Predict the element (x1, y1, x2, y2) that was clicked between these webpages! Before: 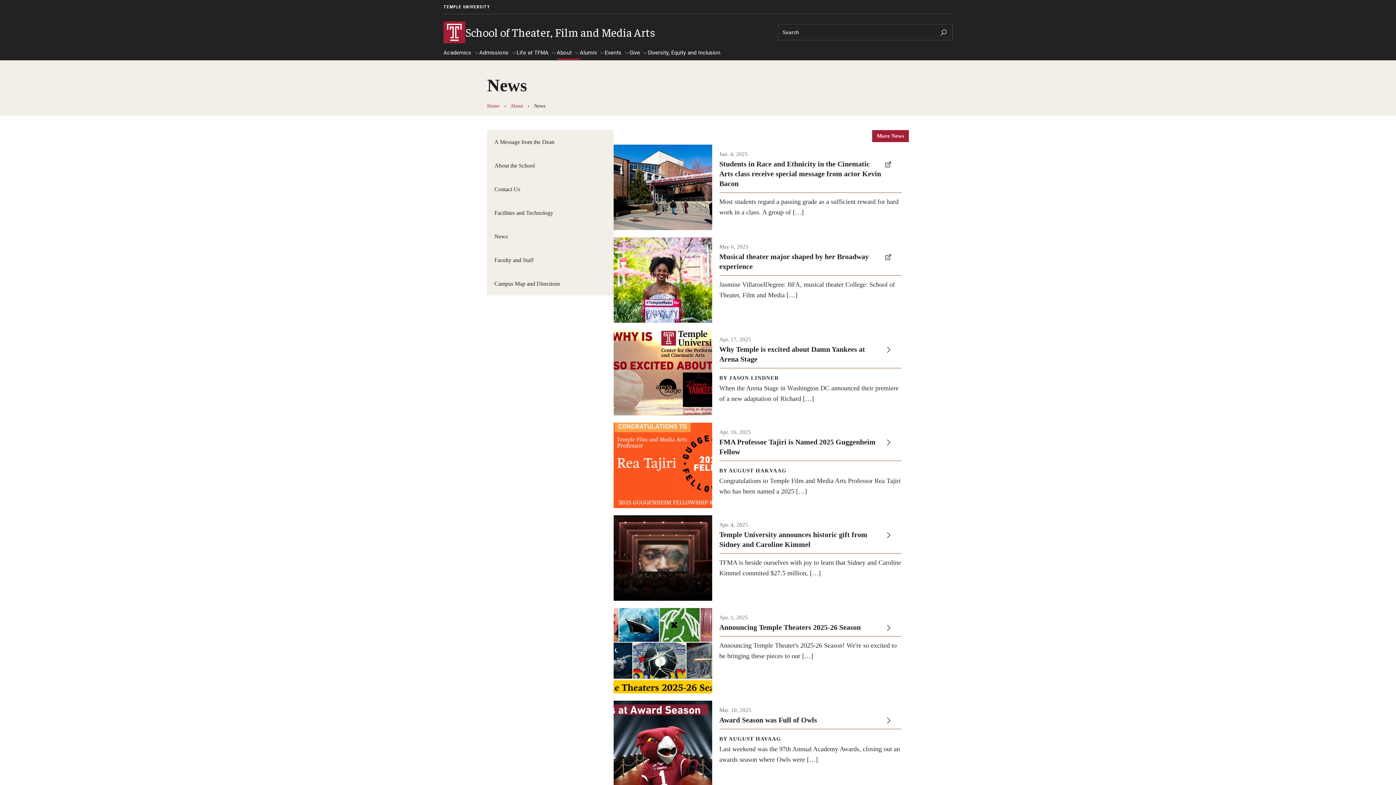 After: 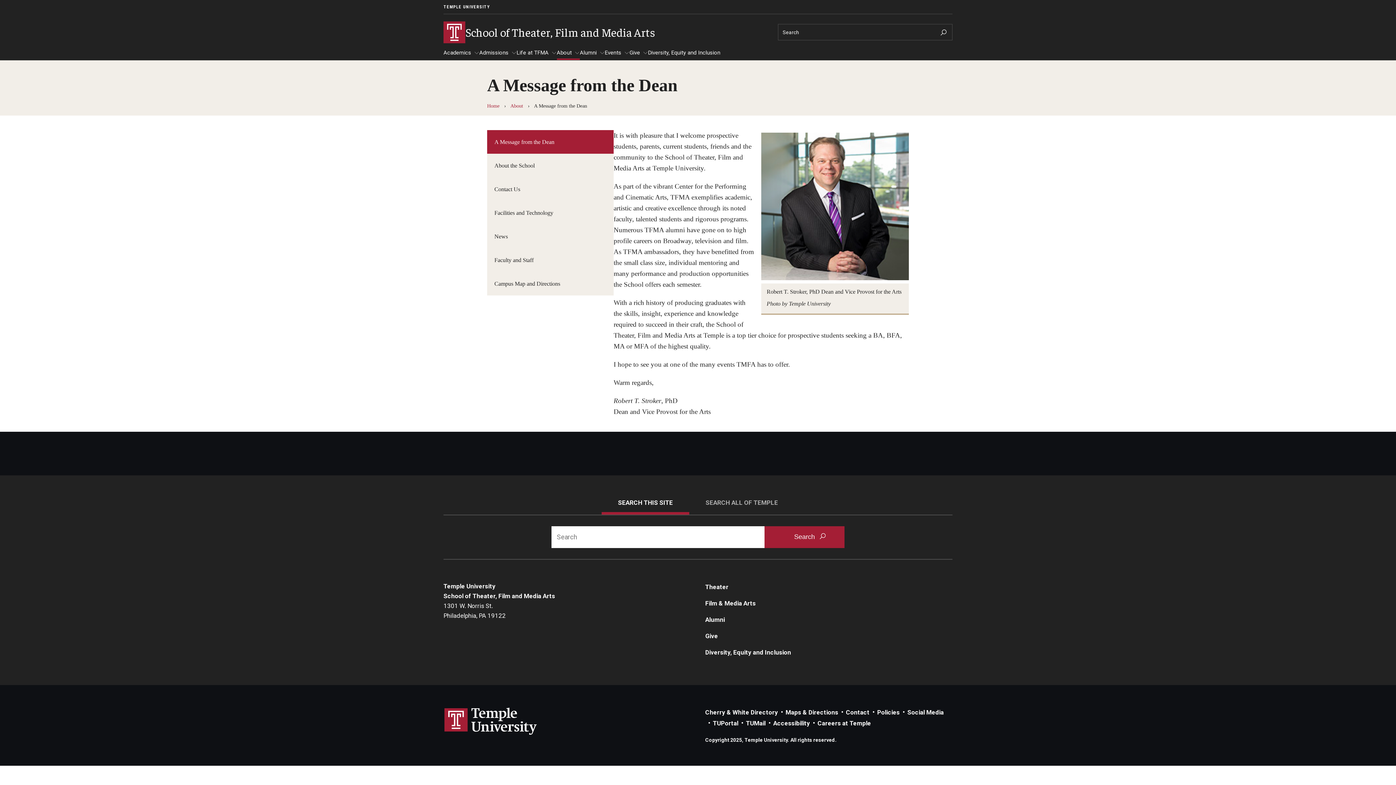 Action: label: A Message from the Dean bbox: (487, 130, 613, 153)